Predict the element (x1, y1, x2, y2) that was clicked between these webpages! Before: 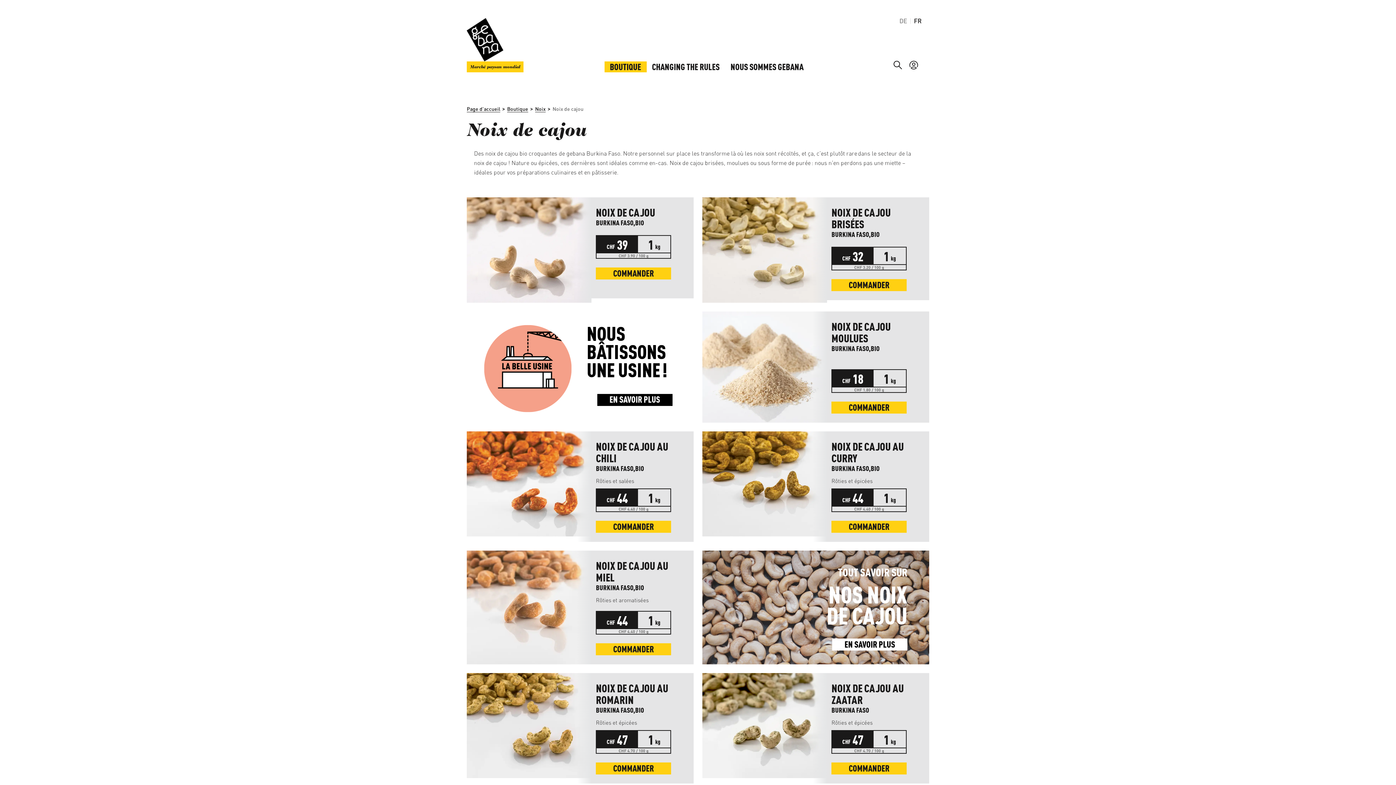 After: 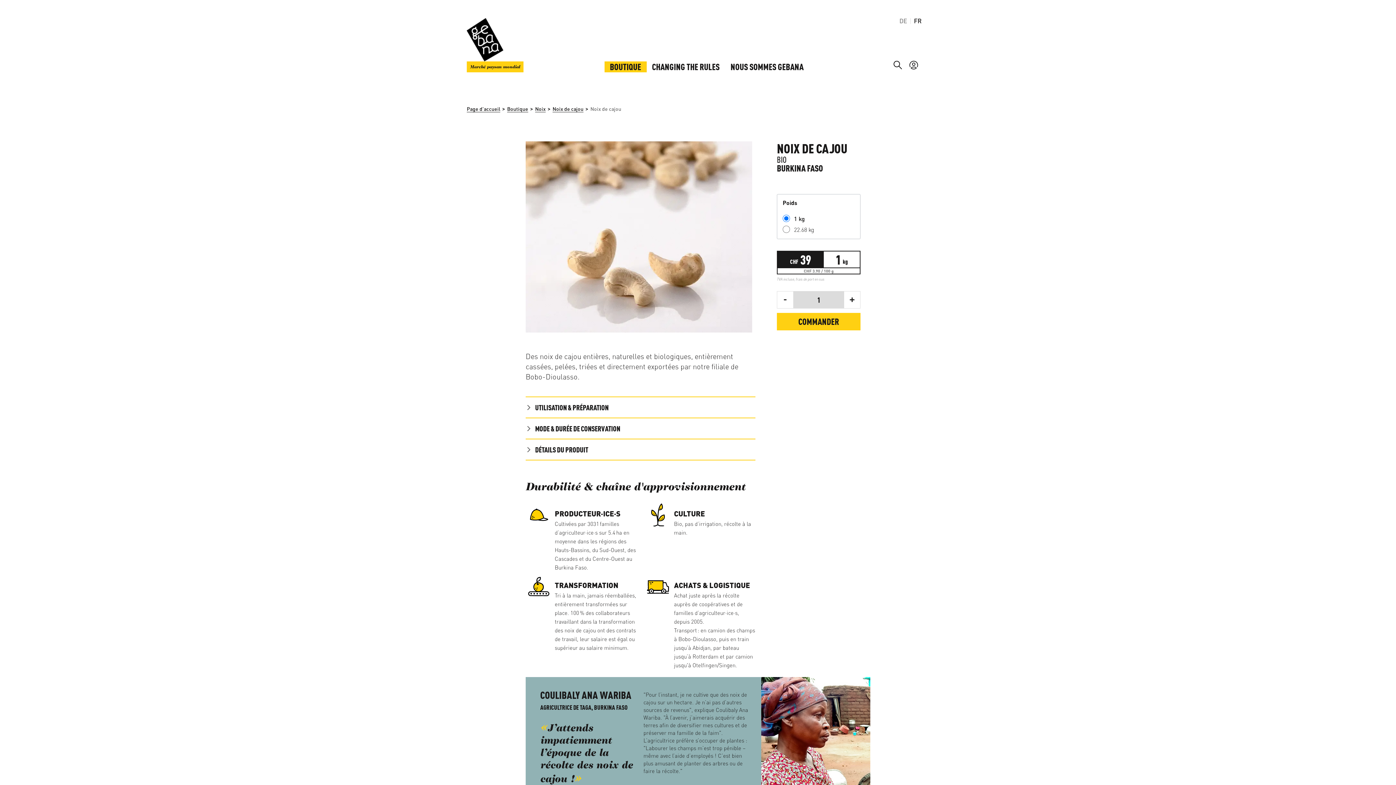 Action: bbox: (466, 197, 591, 302)